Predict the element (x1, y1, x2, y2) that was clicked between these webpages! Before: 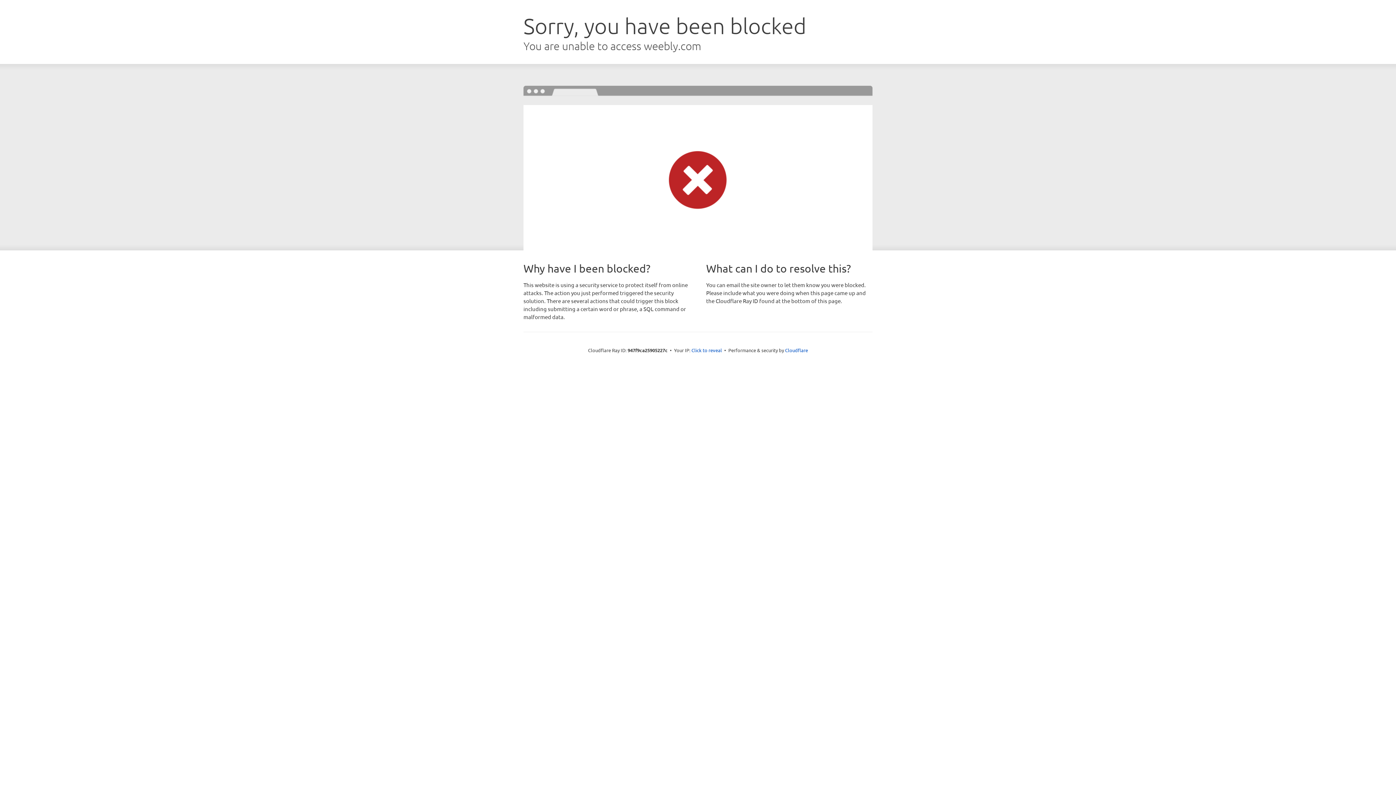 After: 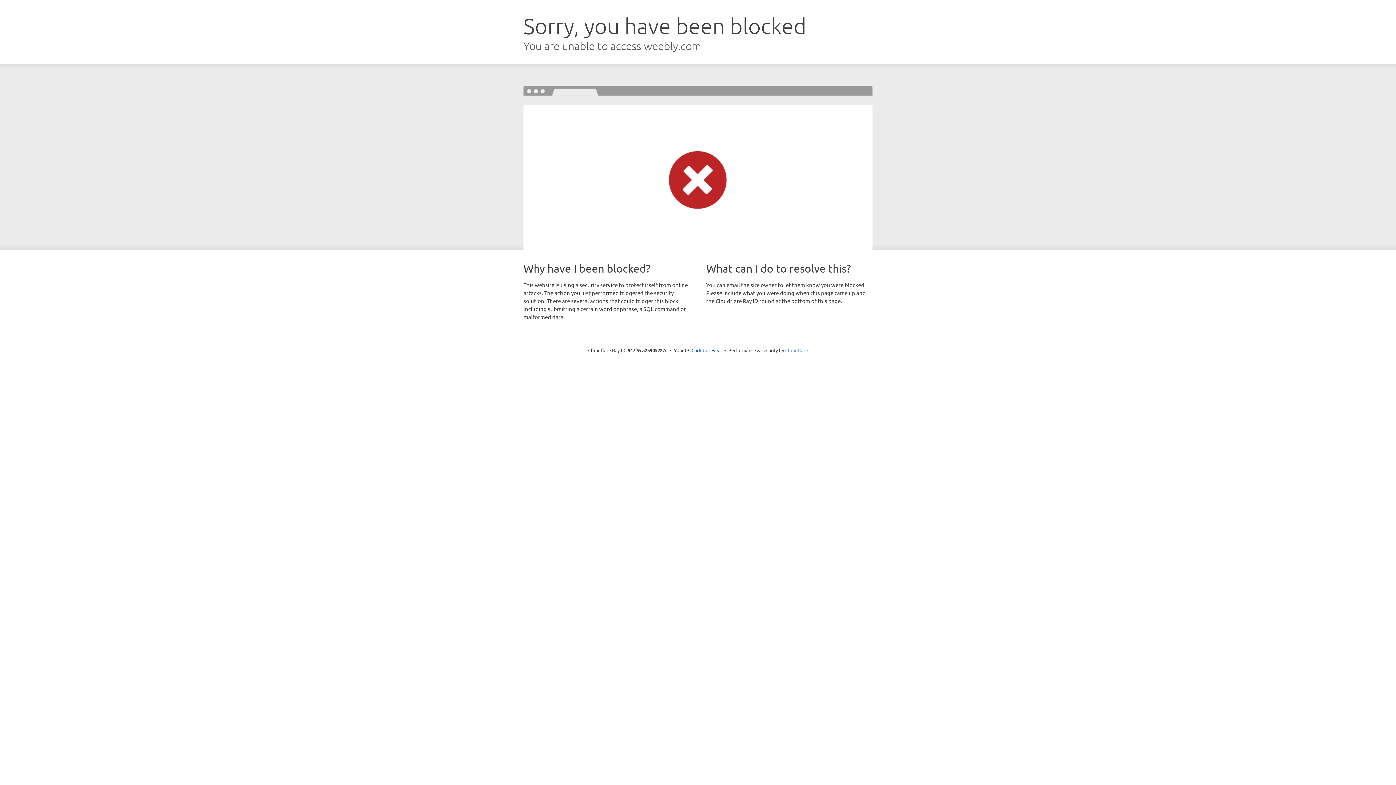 Action: label: Cloudflare bbox: (785, 347, 808, 353)